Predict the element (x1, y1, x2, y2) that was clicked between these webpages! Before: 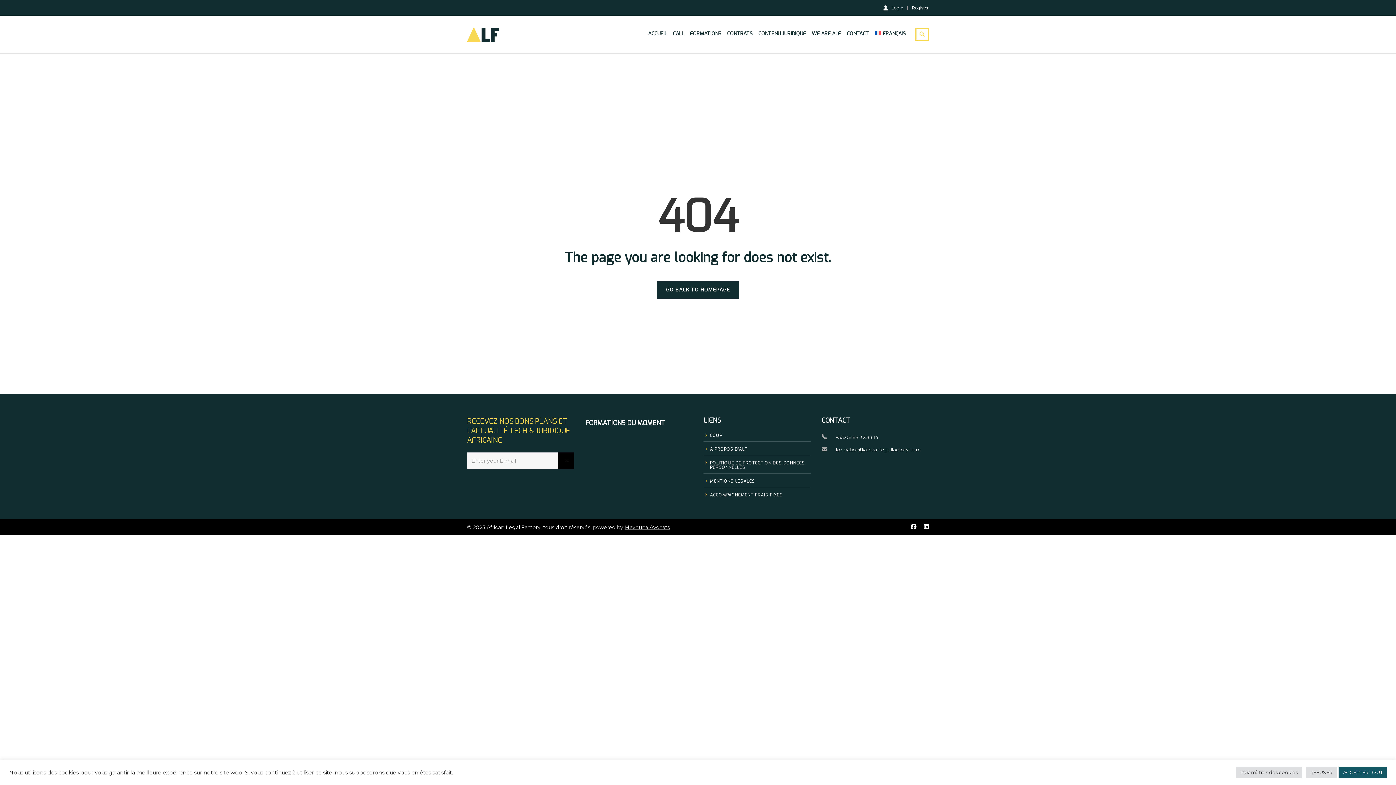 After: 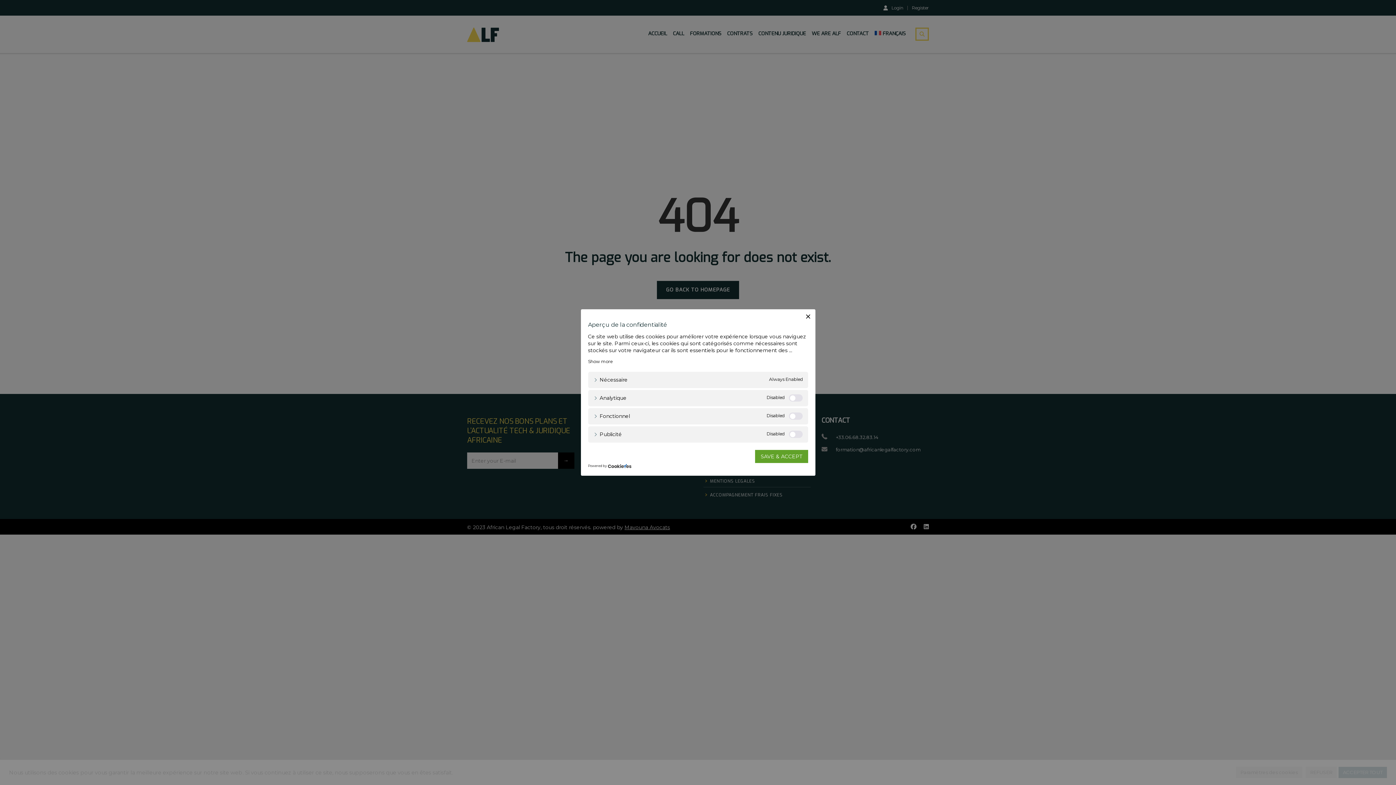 Action: bbox: (1236, 767, 1302, 778) label: Paramètres des cookies